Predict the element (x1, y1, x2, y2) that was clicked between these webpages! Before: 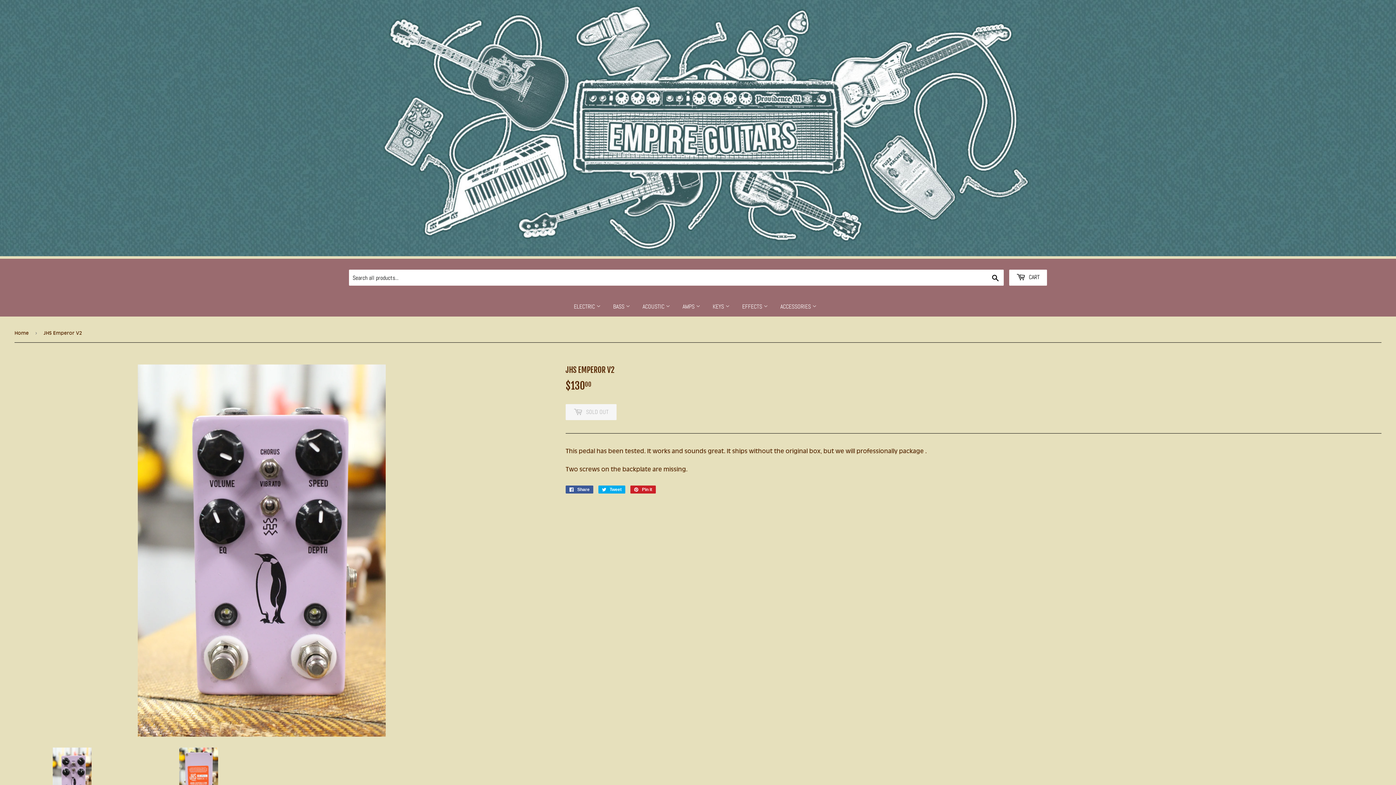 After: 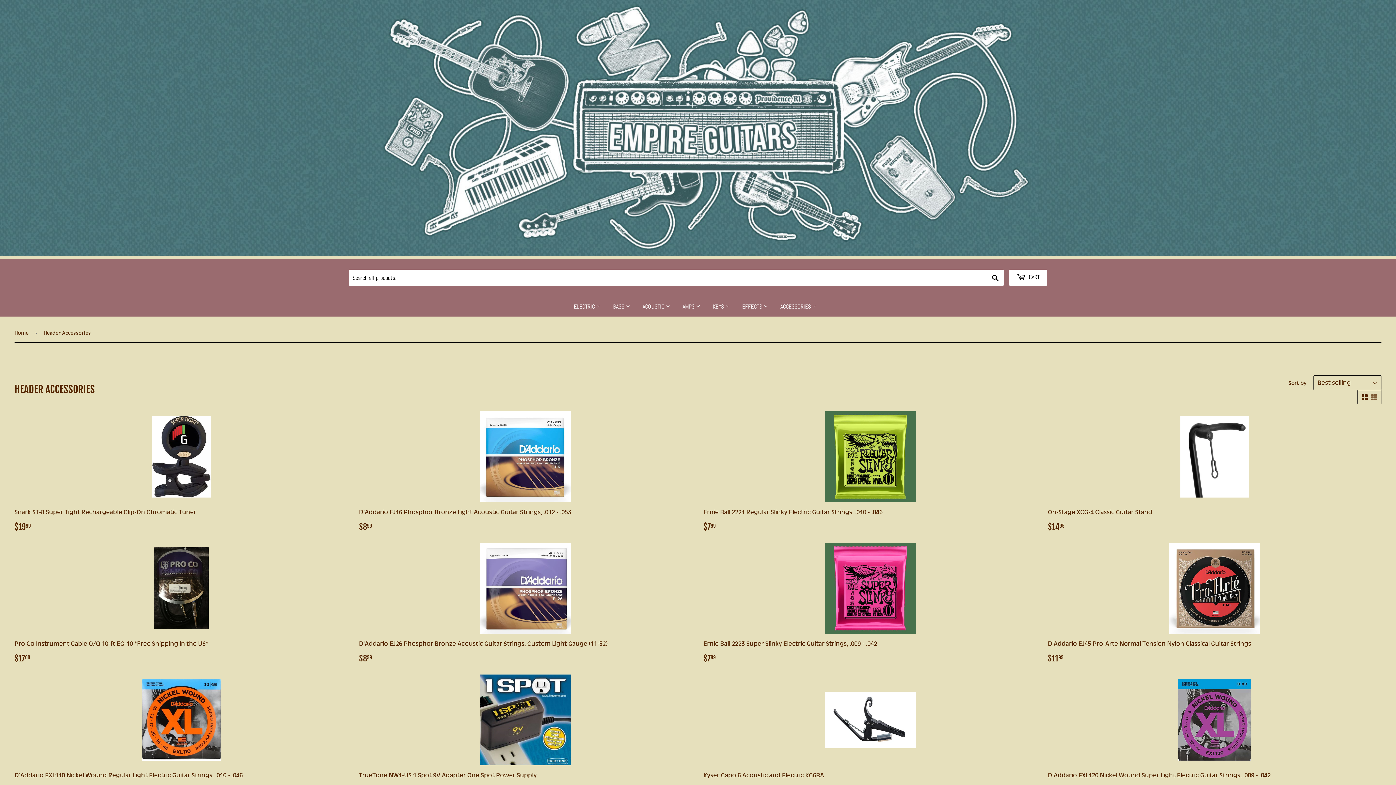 Action: label: ACCESSORIES  bbox: (775, 296, 822, 316)